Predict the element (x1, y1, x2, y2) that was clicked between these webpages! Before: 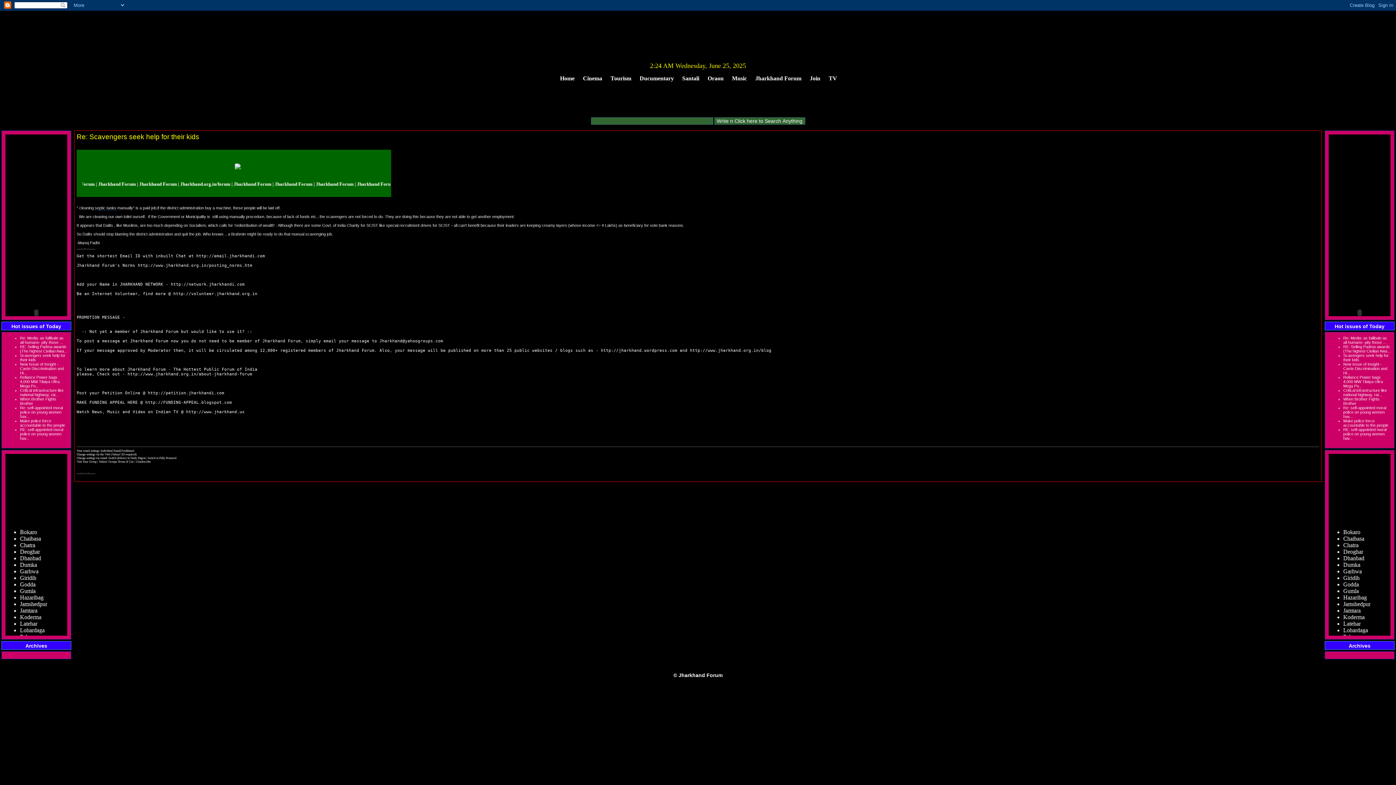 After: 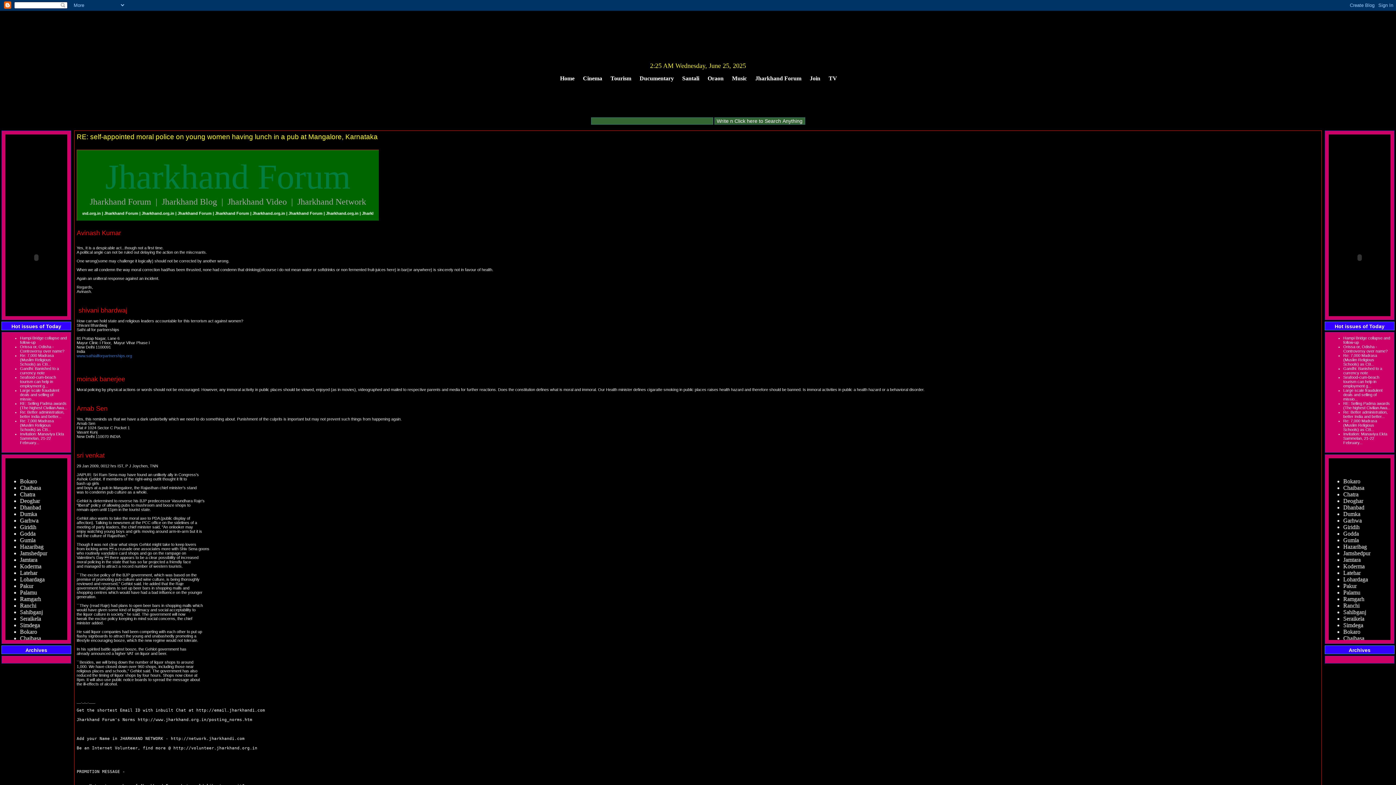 Action: bbox: (20, 427, 63, 440) label: RE: self-appointed moral police on young women hav...